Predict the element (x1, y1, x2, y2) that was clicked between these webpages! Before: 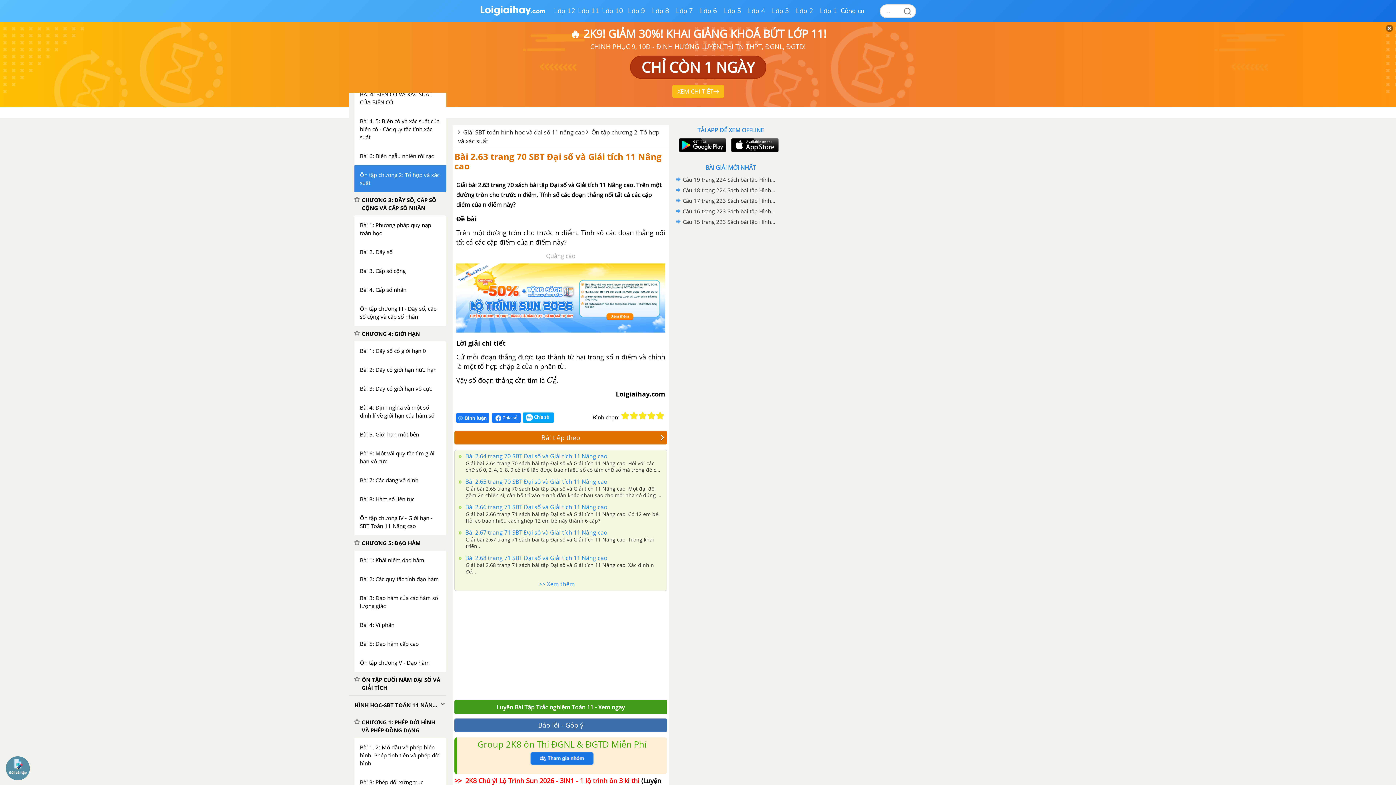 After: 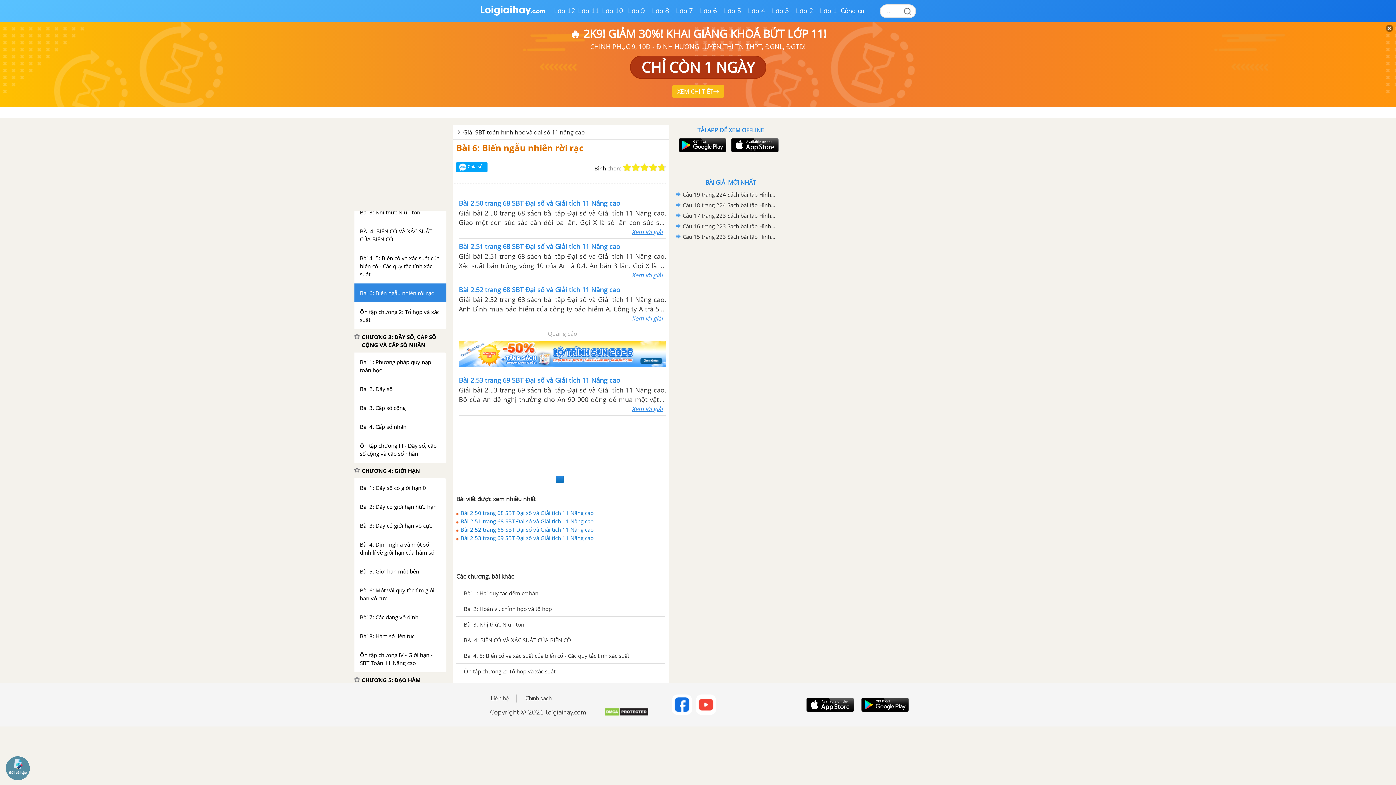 Action: bbox: (354, 146, 446, 165) label: Bài 6: Biến ngẫu nhiên rời rạc